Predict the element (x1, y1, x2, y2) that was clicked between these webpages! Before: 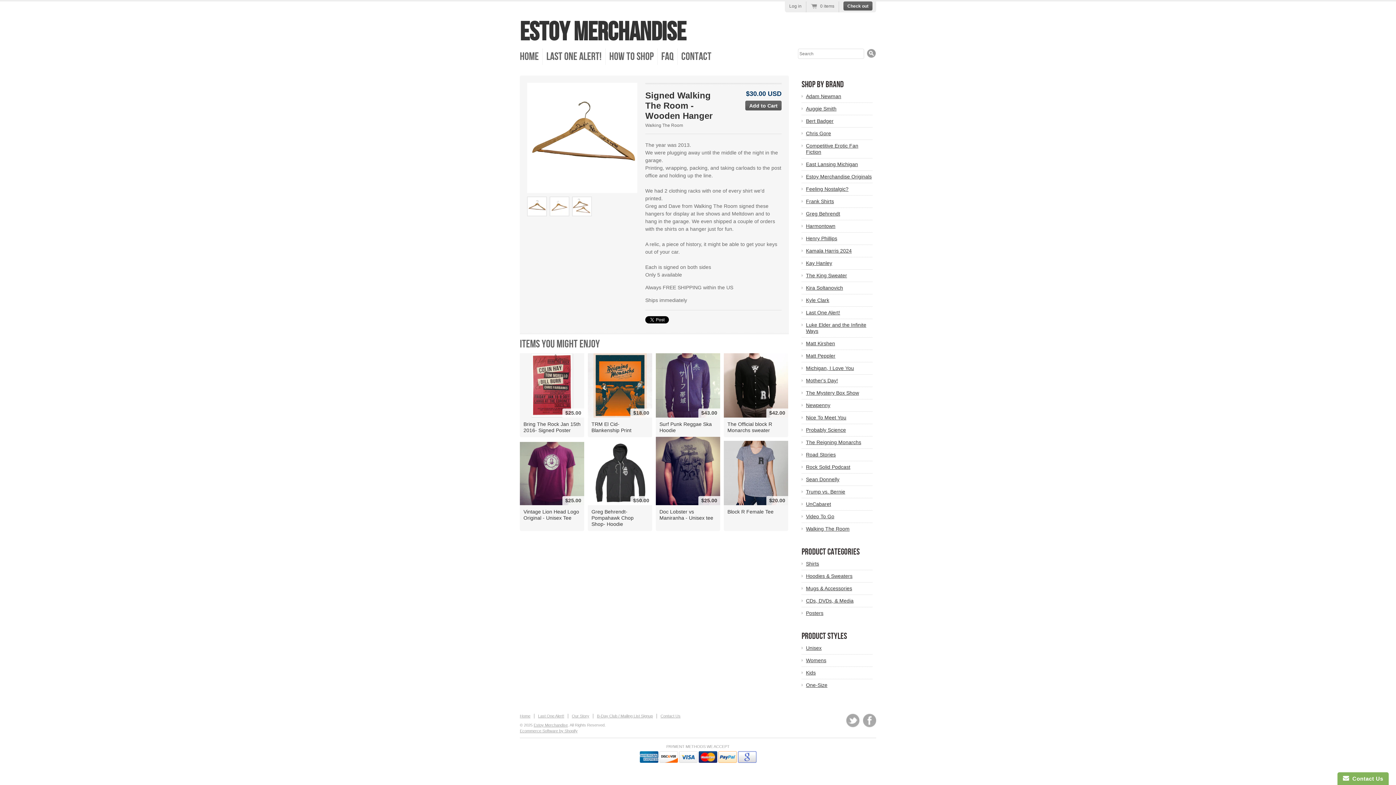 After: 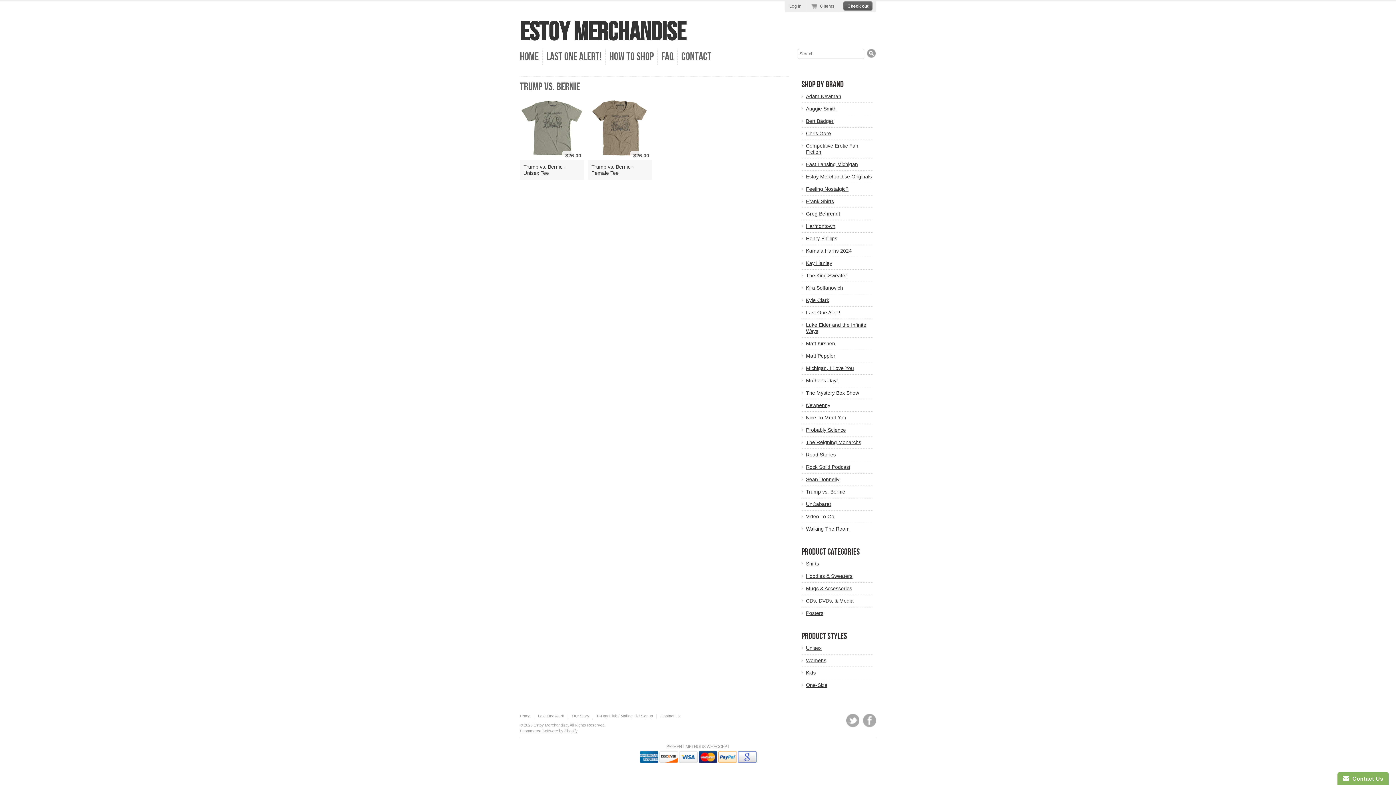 Action: label: Trump vs. Bernie bbox: (806, 489, 872, 495)